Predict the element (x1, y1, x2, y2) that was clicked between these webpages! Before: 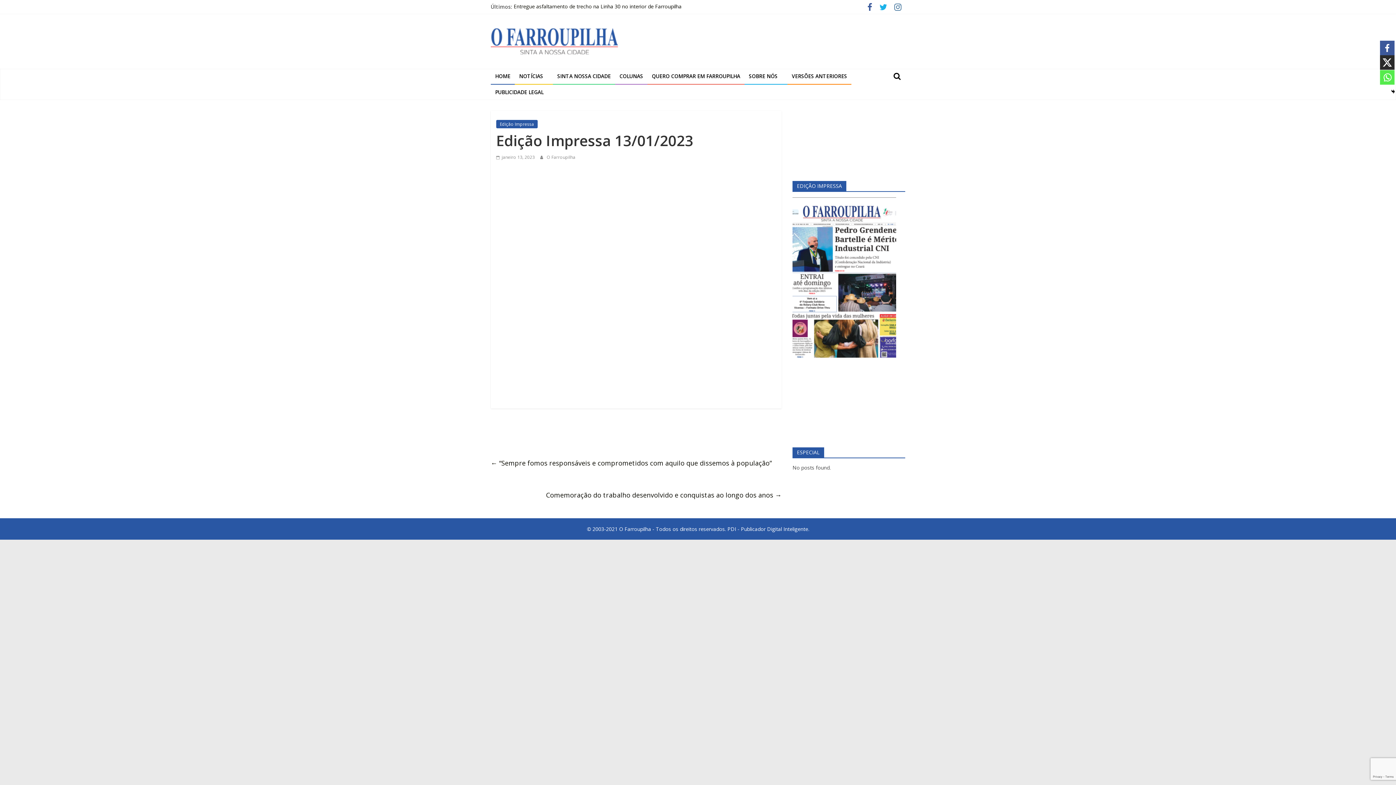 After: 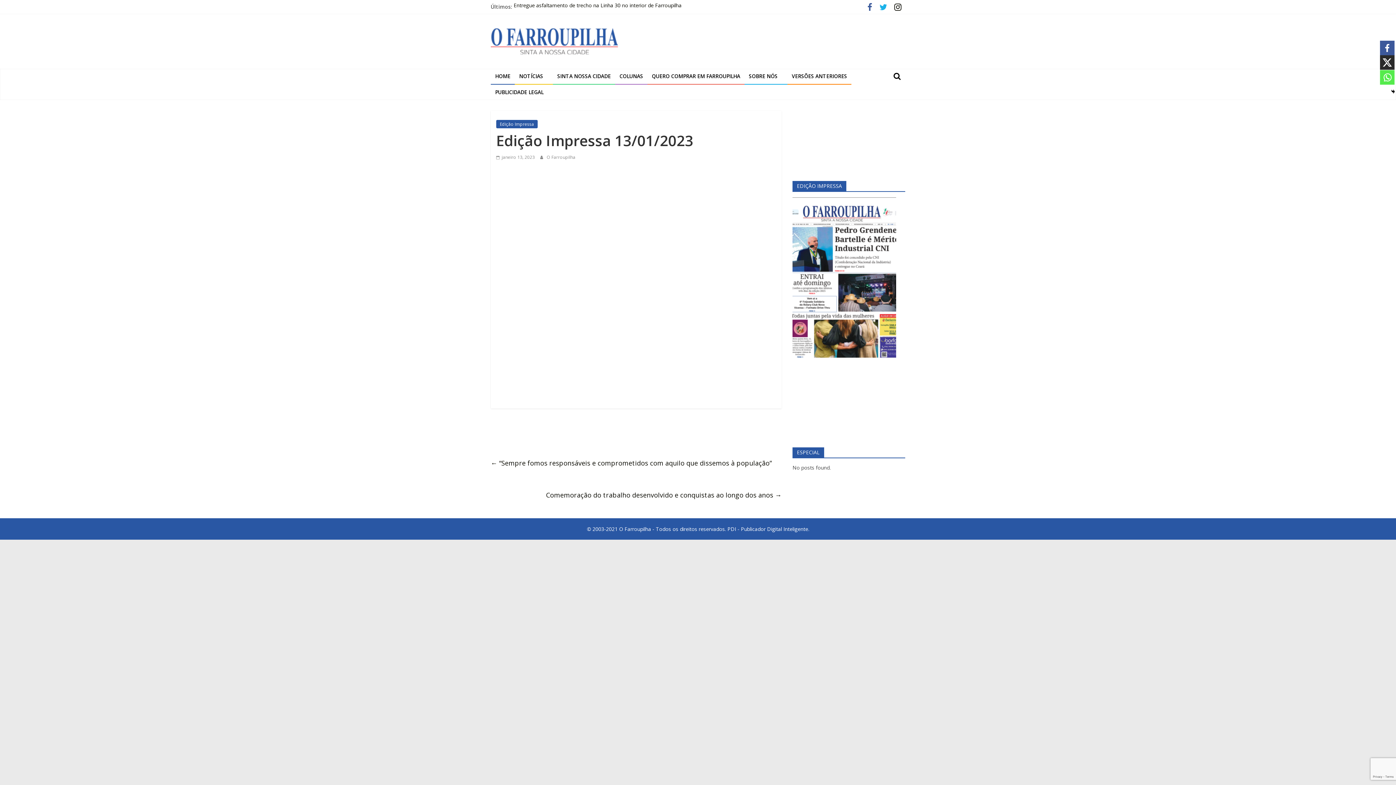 Action: bbox: (890, 4, 905, 11)